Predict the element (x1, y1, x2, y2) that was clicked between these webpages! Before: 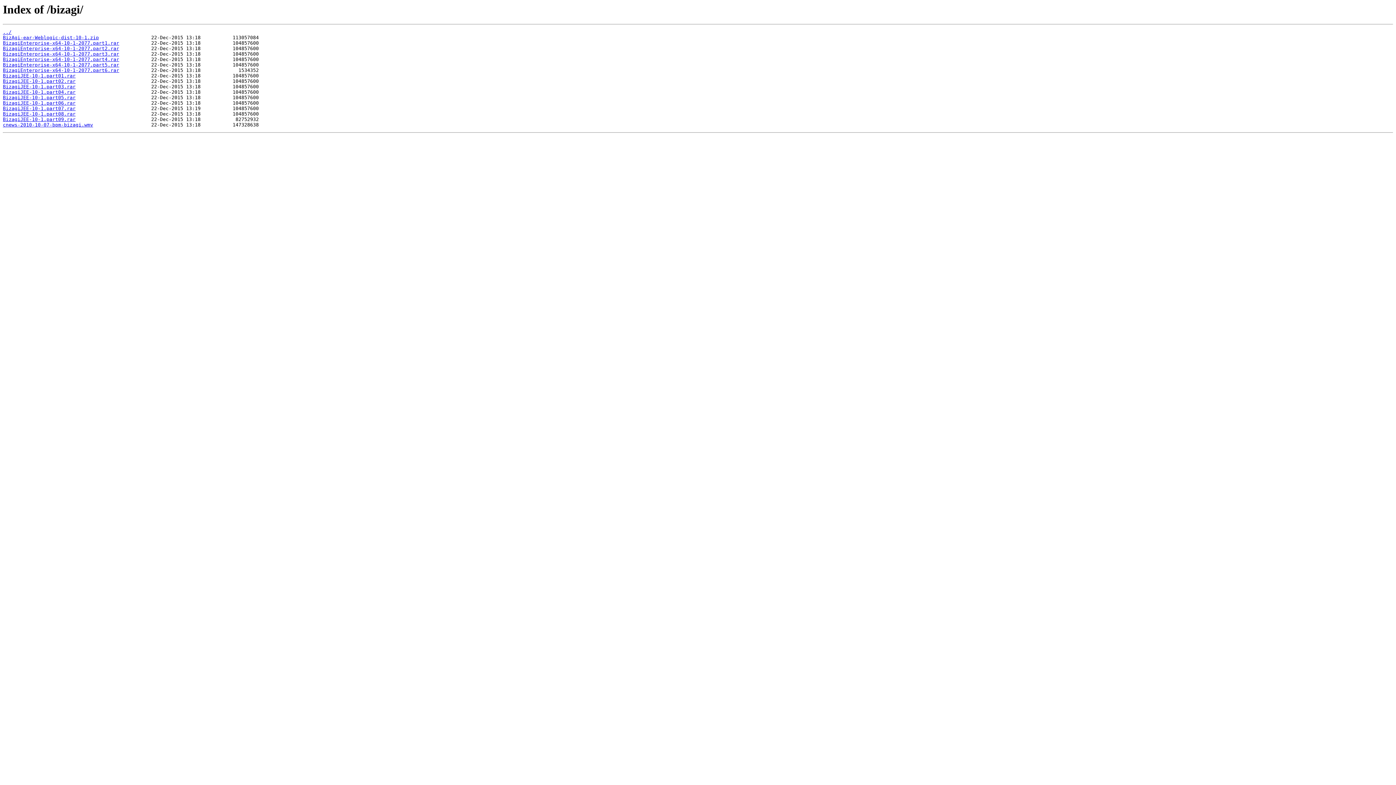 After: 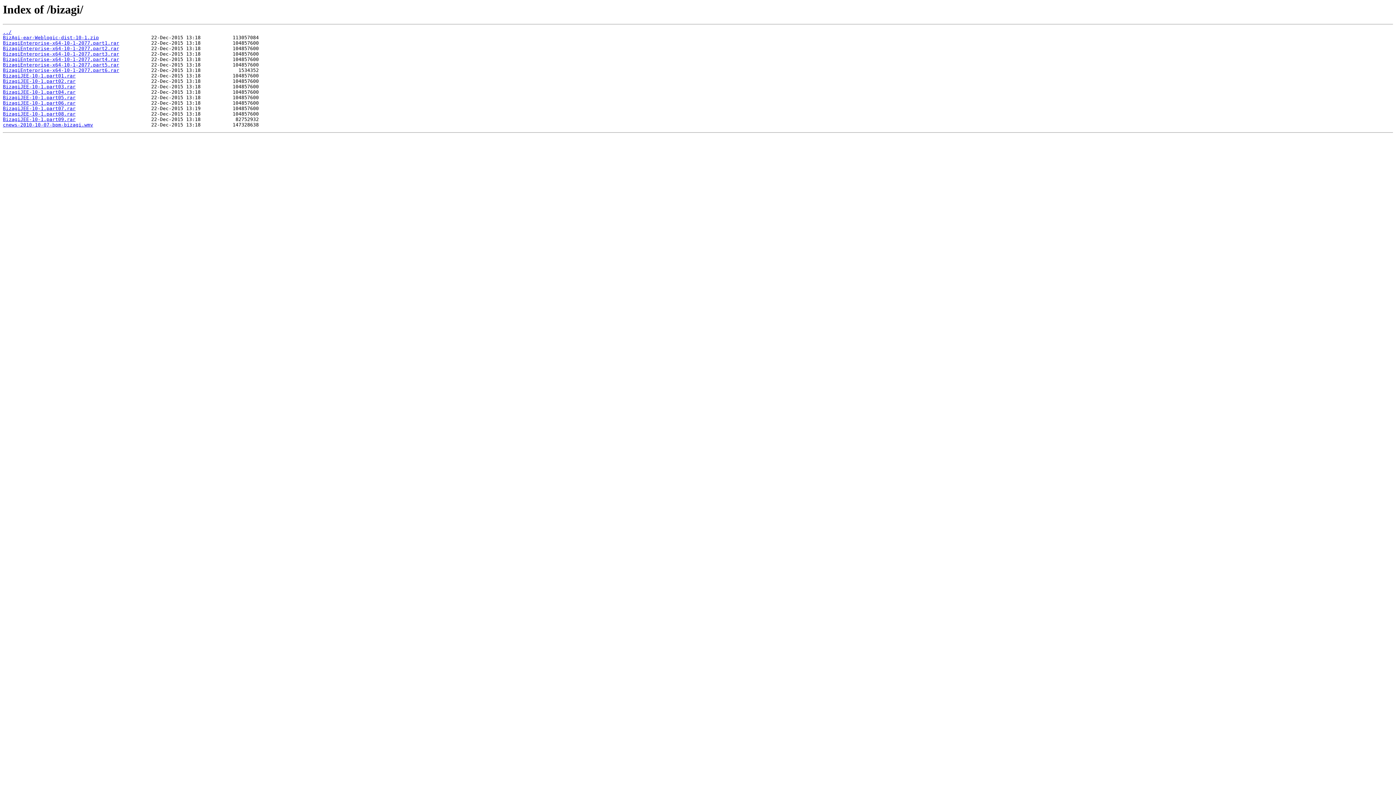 Action: bbox: (2, 84, 75, 89) label: BizagiJEE-10-1.part03.rar